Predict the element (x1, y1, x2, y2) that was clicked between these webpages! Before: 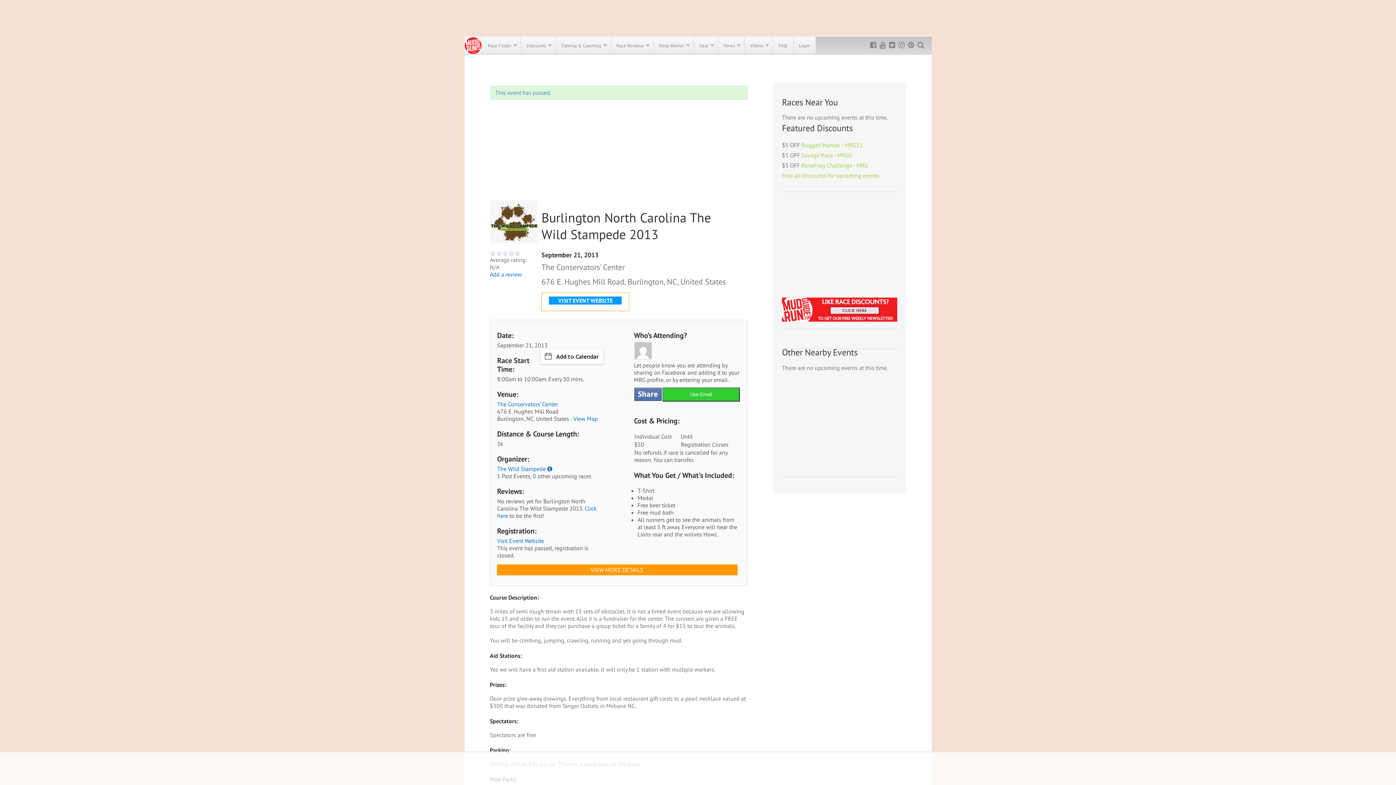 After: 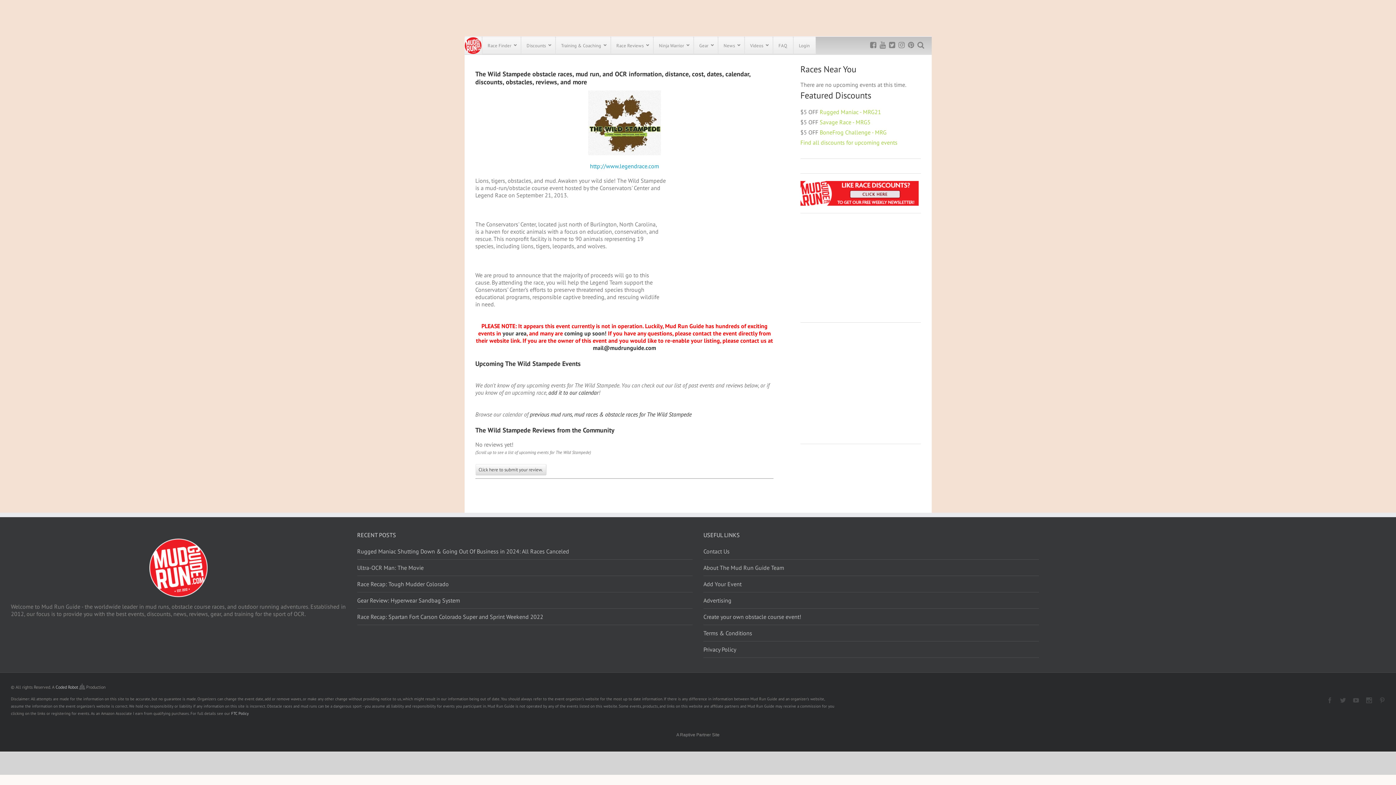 Action: bbox: (532, 480, 536, 487) label: 0